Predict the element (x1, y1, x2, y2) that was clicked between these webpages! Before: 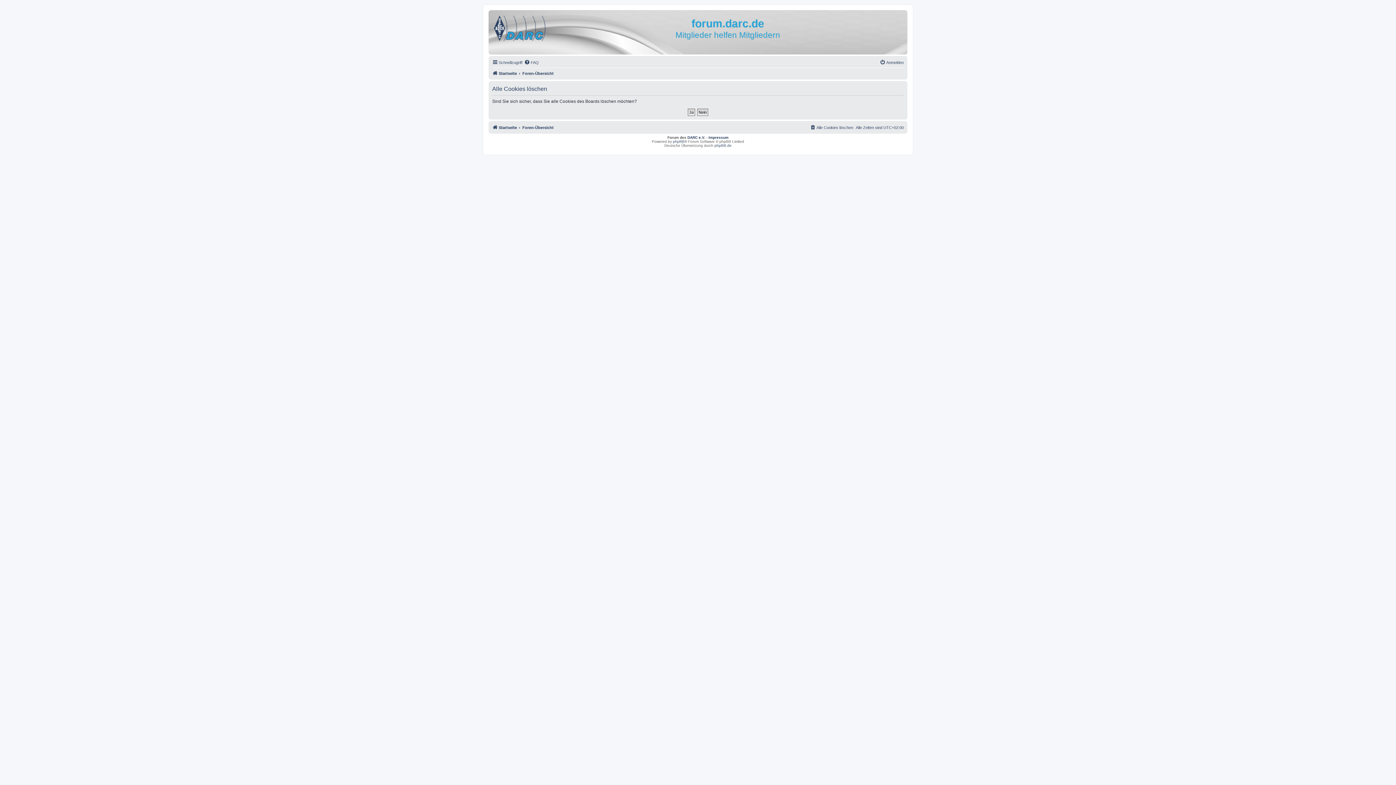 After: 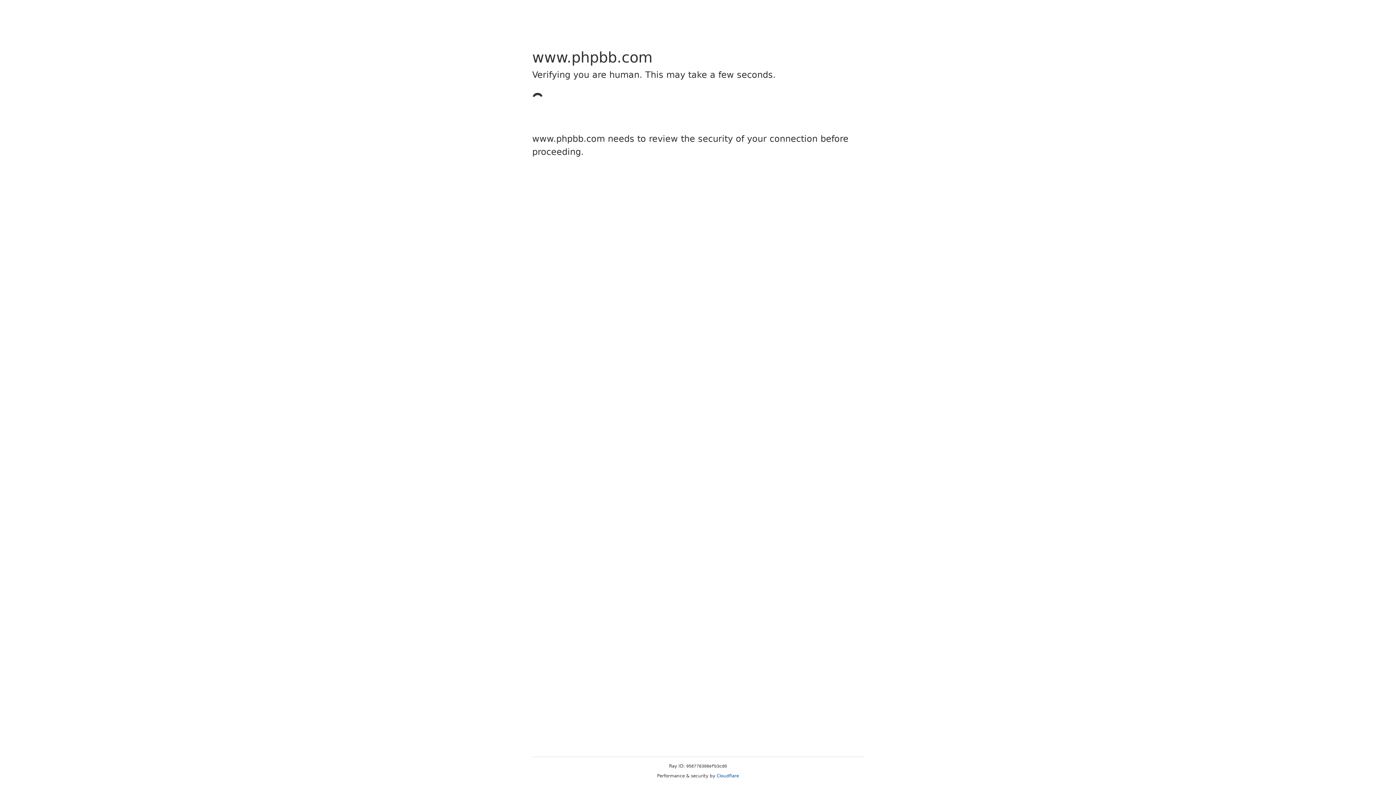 Action: bbox: (673, 139, 684, 143) label: phpBB